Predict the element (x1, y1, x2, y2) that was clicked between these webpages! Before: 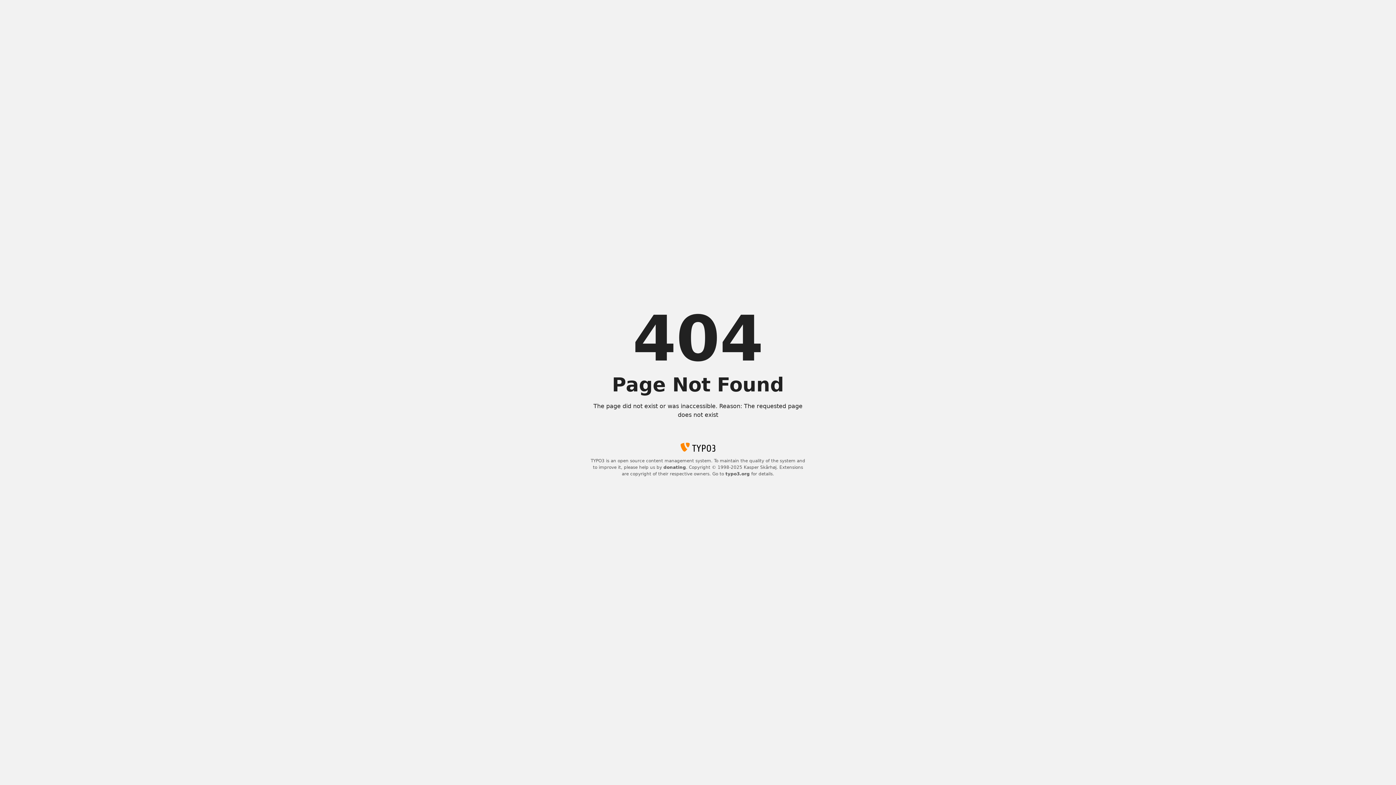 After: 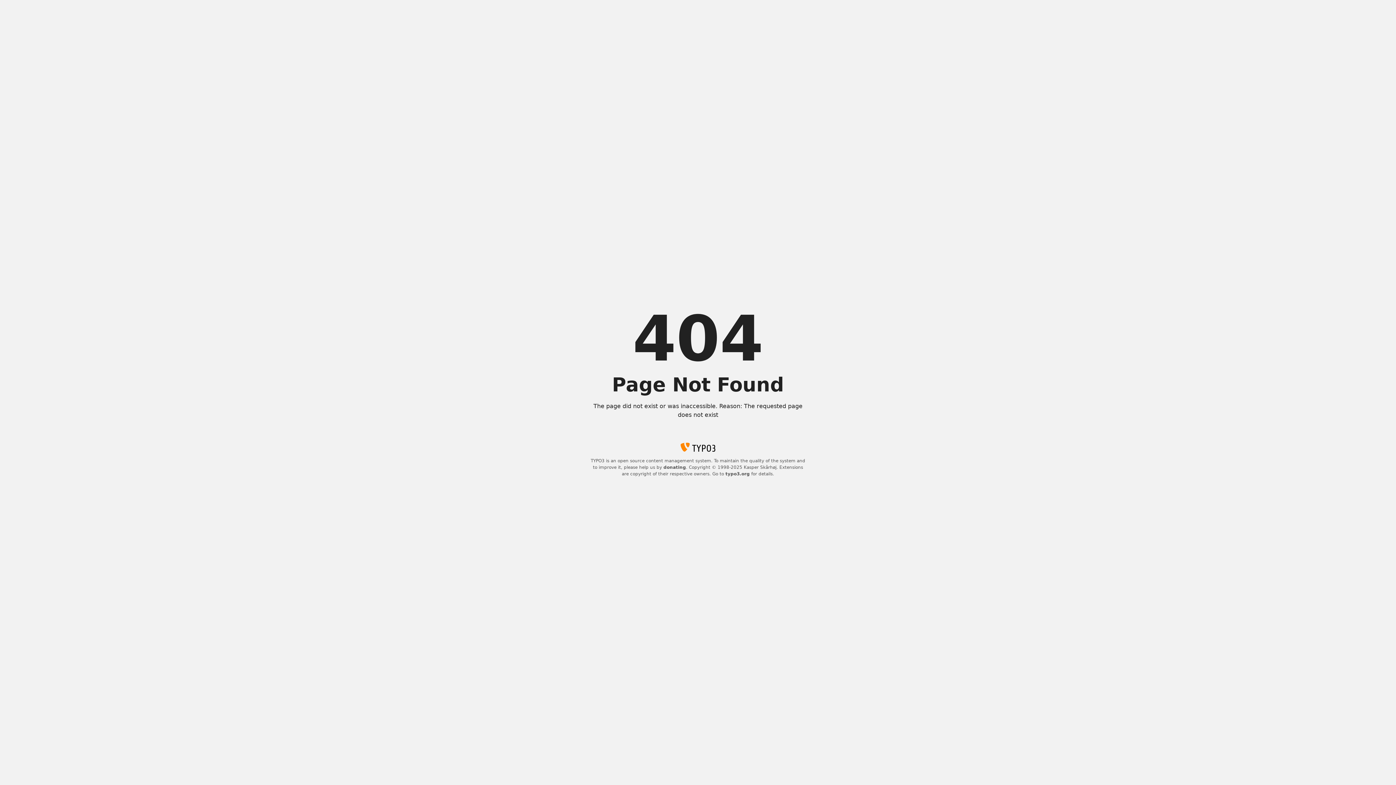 Action: label: donating bbox: (663, 465, 686, 470)